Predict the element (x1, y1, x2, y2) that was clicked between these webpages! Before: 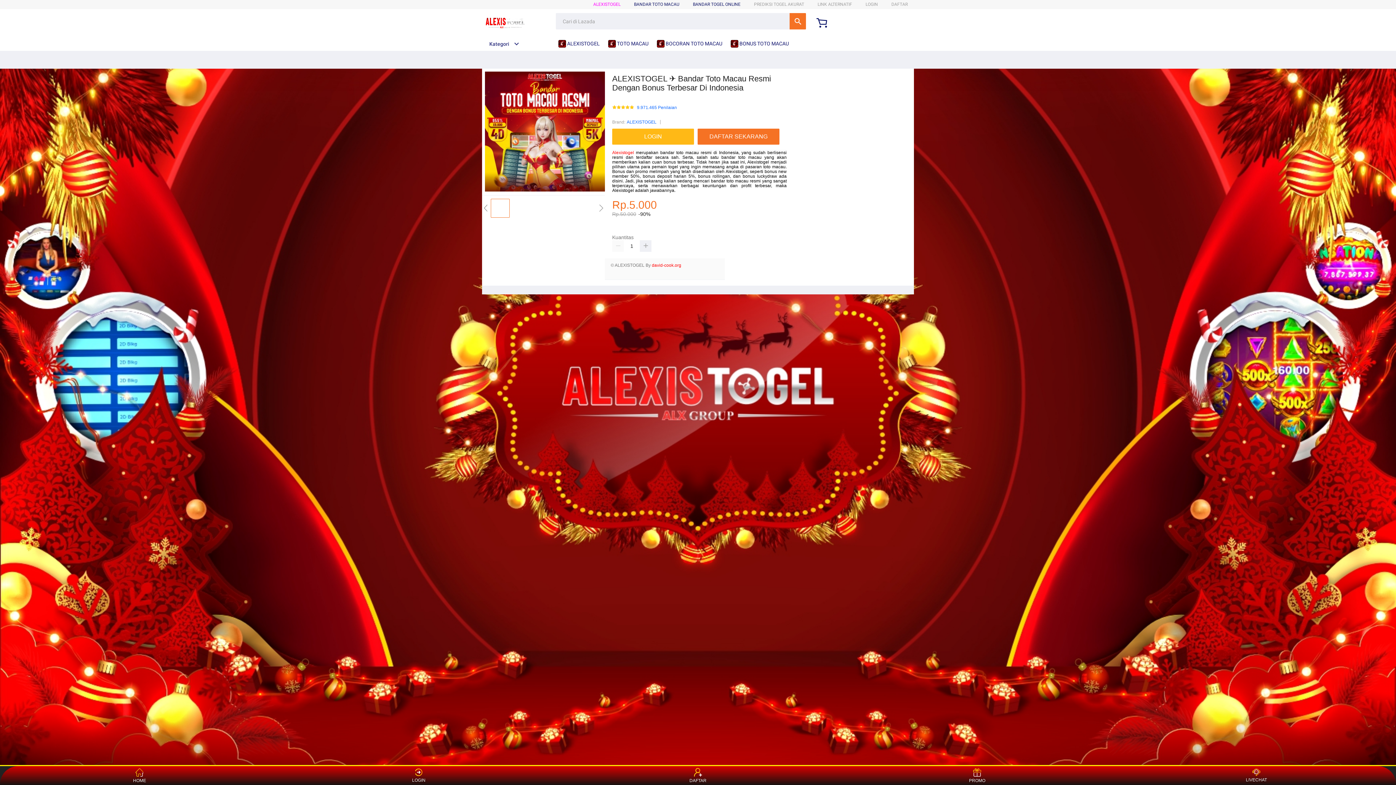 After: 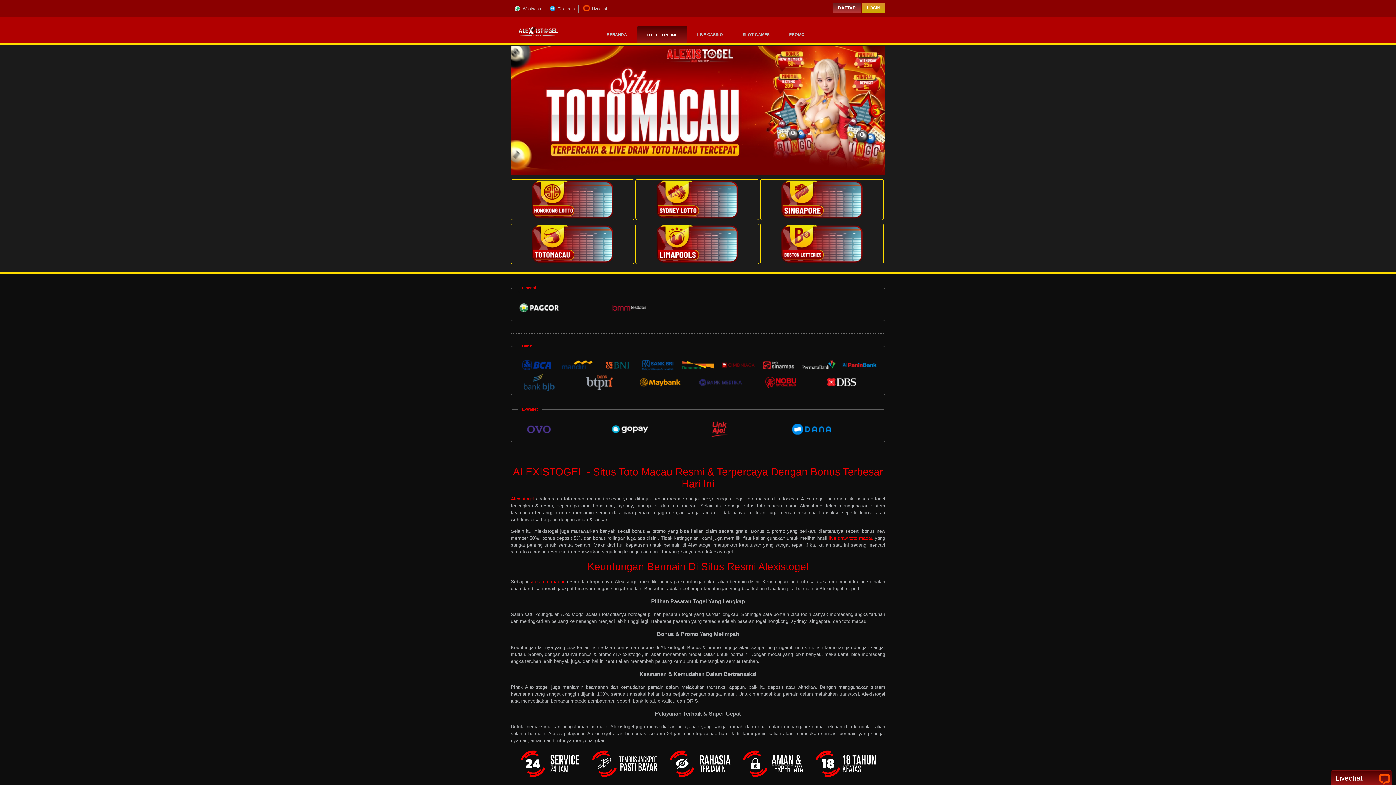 Action: label:  BOCORAN TOTO MACAU bbox: (657, 36, 726, 50)